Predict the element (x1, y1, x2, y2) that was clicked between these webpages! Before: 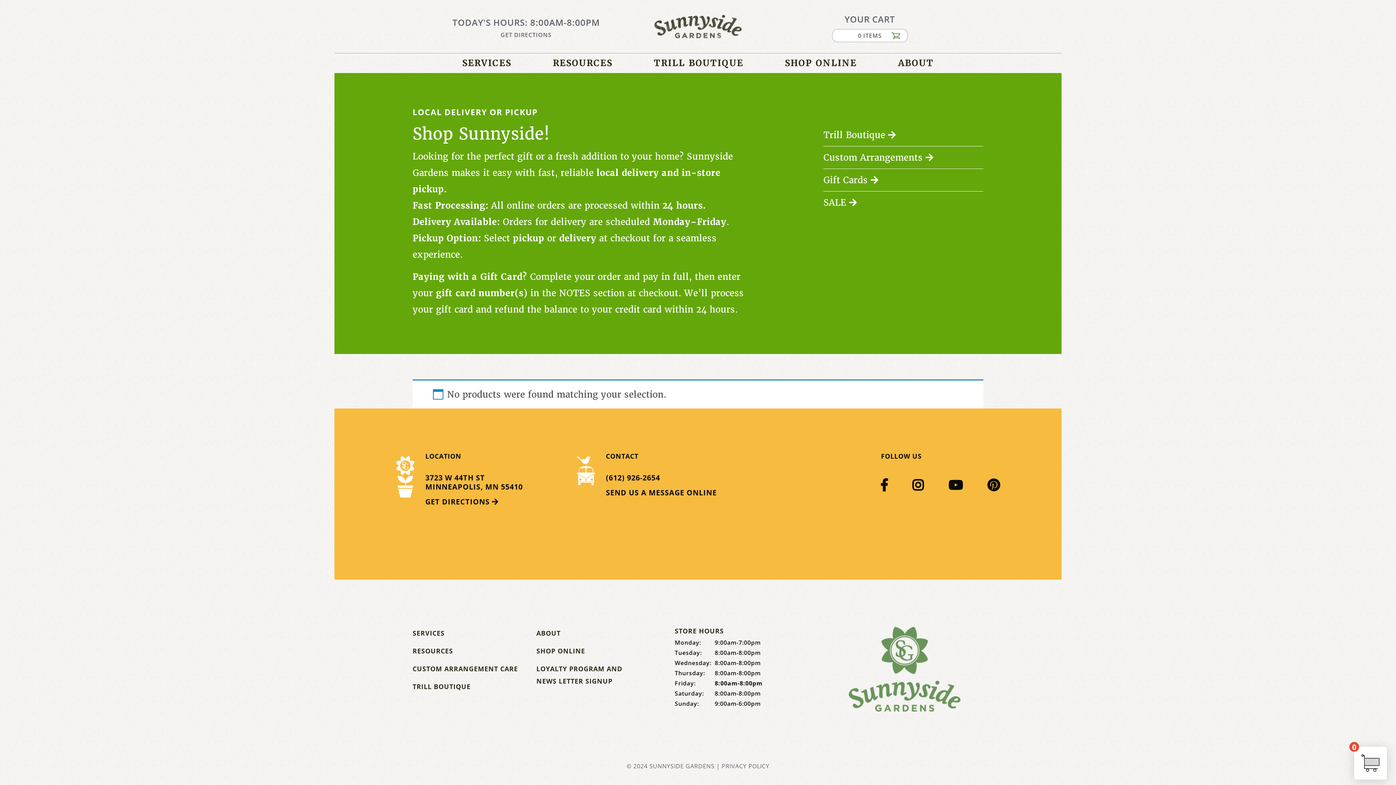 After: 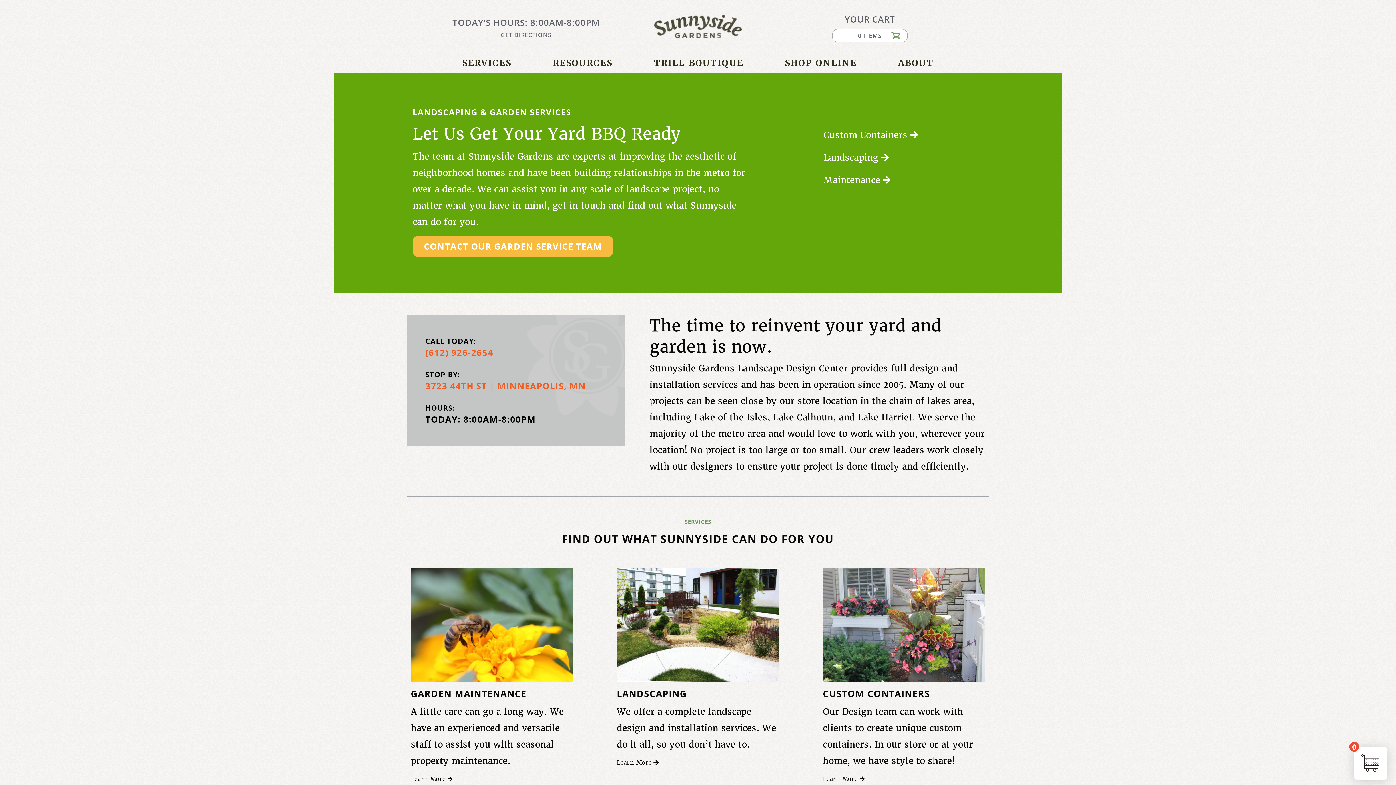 Action: bbox: (412, 629, 444, 637) label: SERVICES